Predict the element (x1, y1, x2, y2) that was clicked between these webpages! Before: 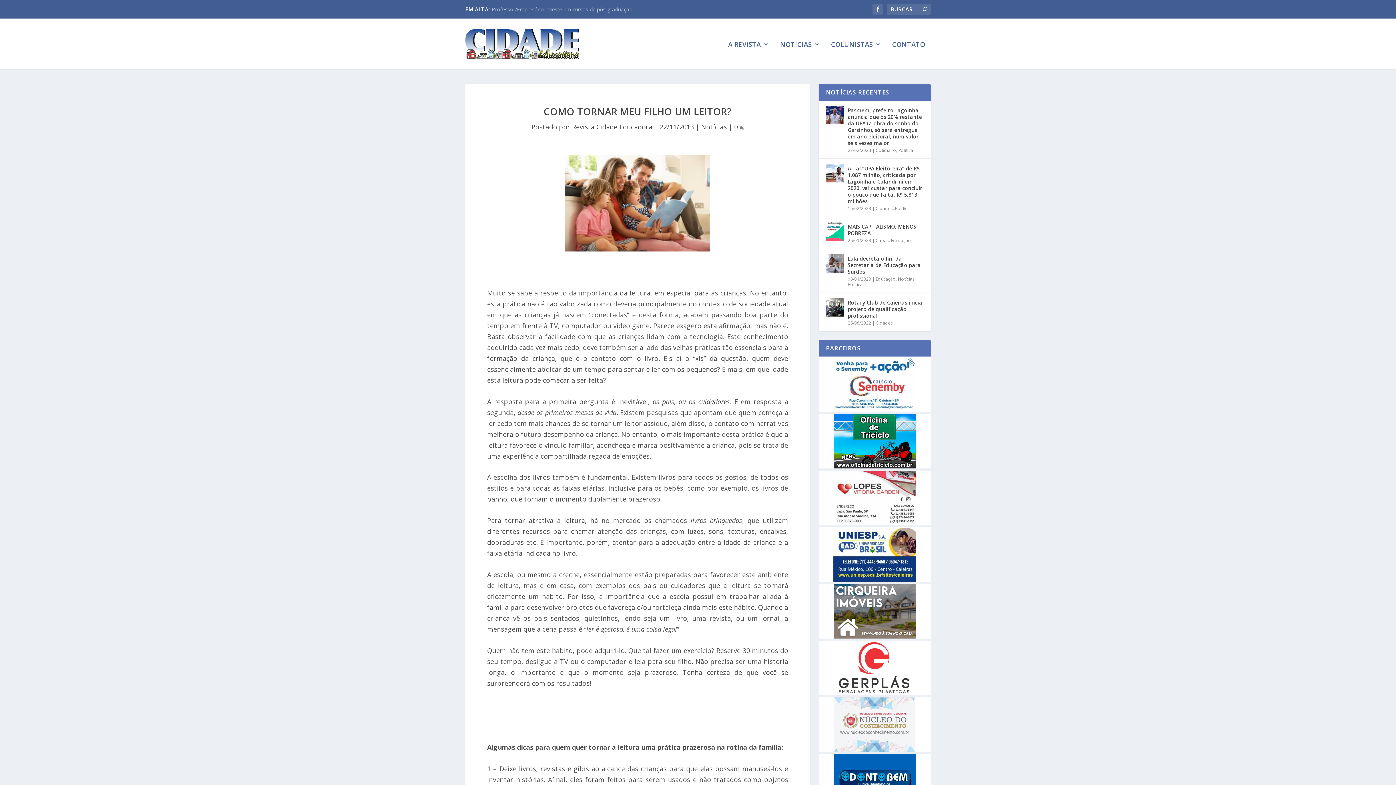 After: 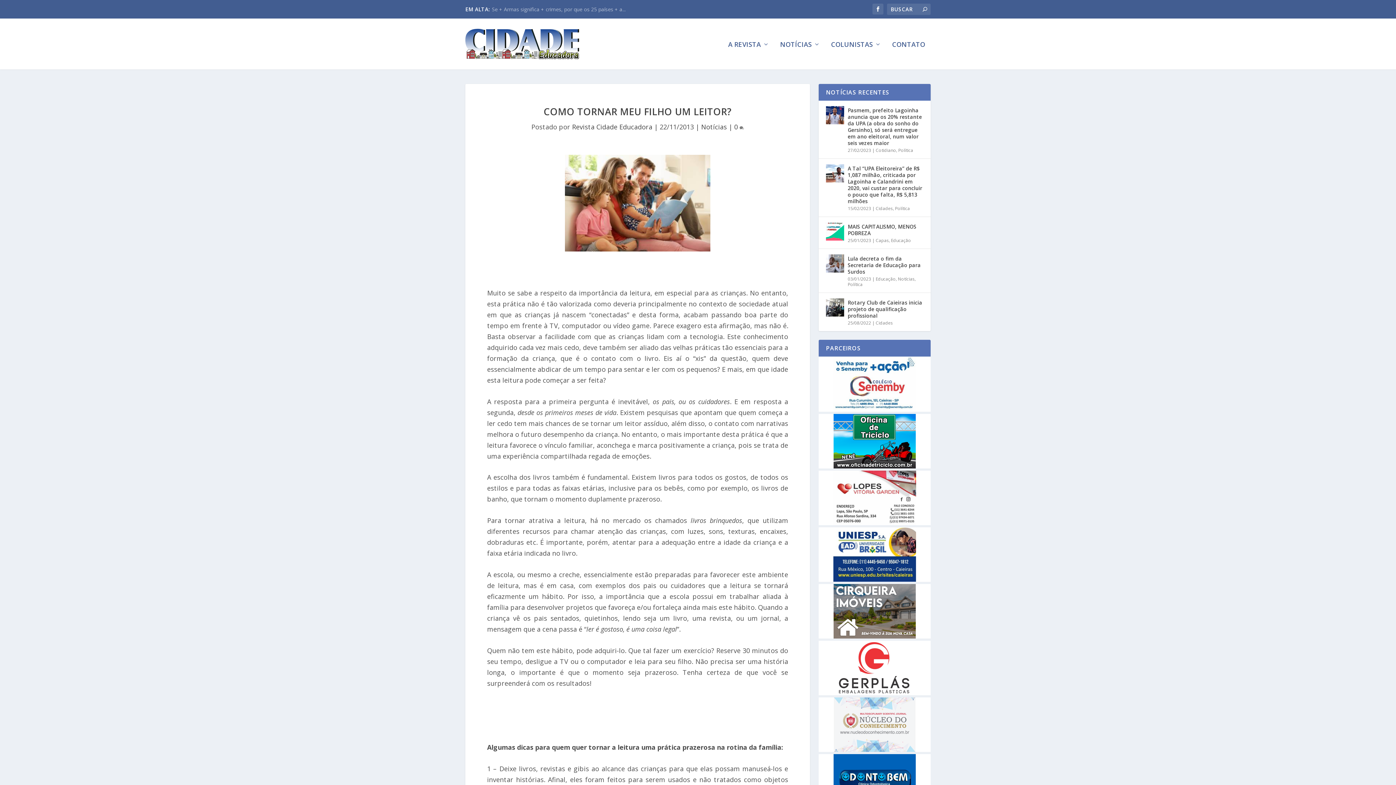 Action: bbox: (818, 463, 930, 470)